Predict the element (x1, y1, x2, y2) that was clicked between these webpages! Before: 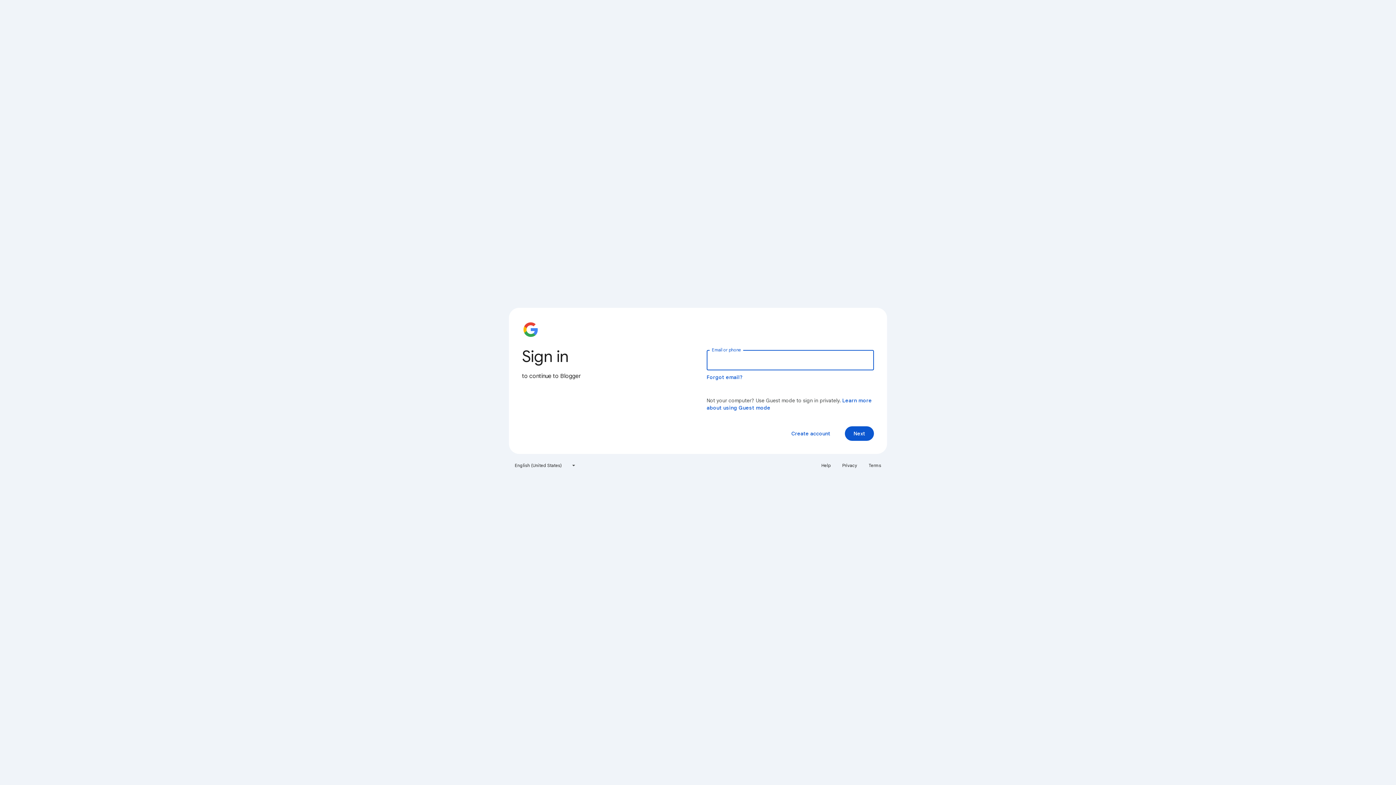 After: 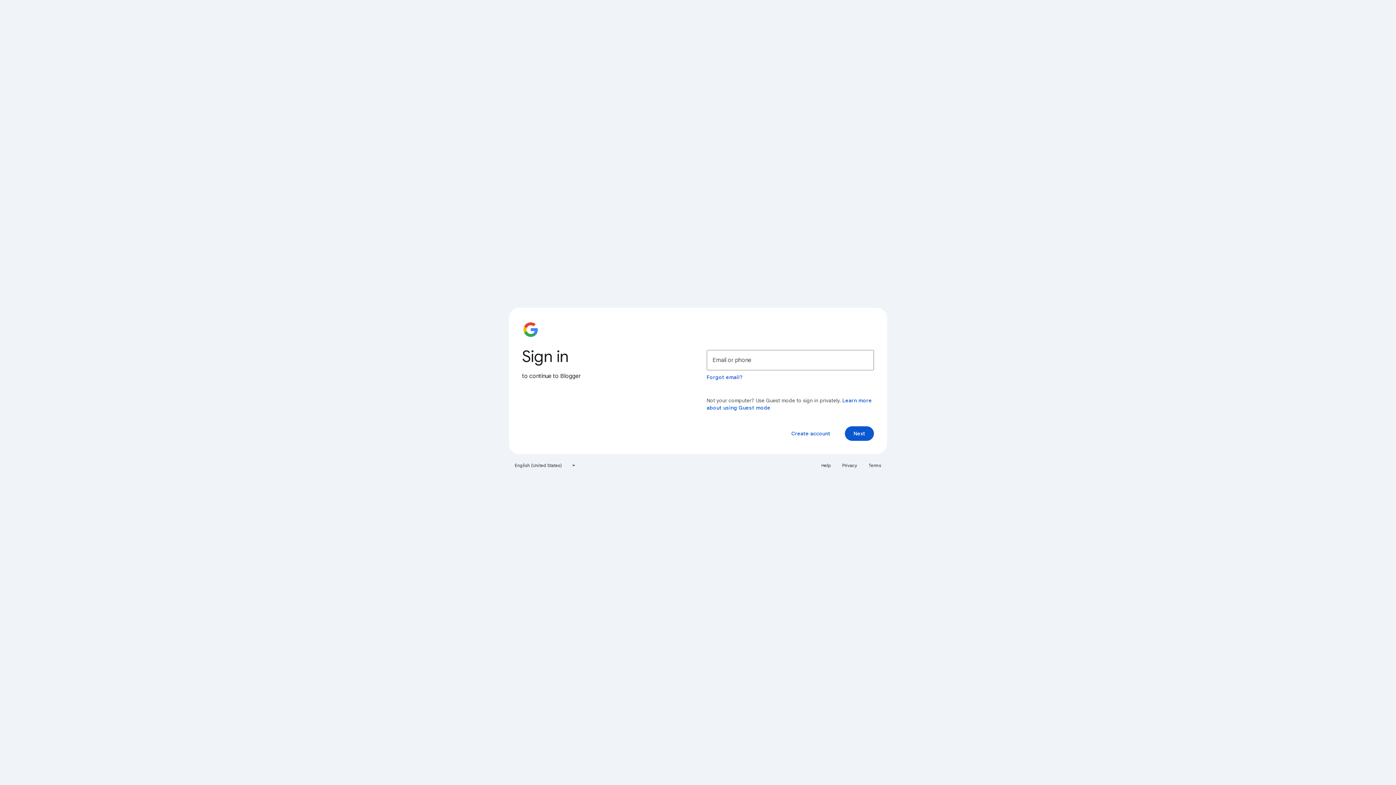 Action: label: Help bbox: (817, 460, 835, 471)